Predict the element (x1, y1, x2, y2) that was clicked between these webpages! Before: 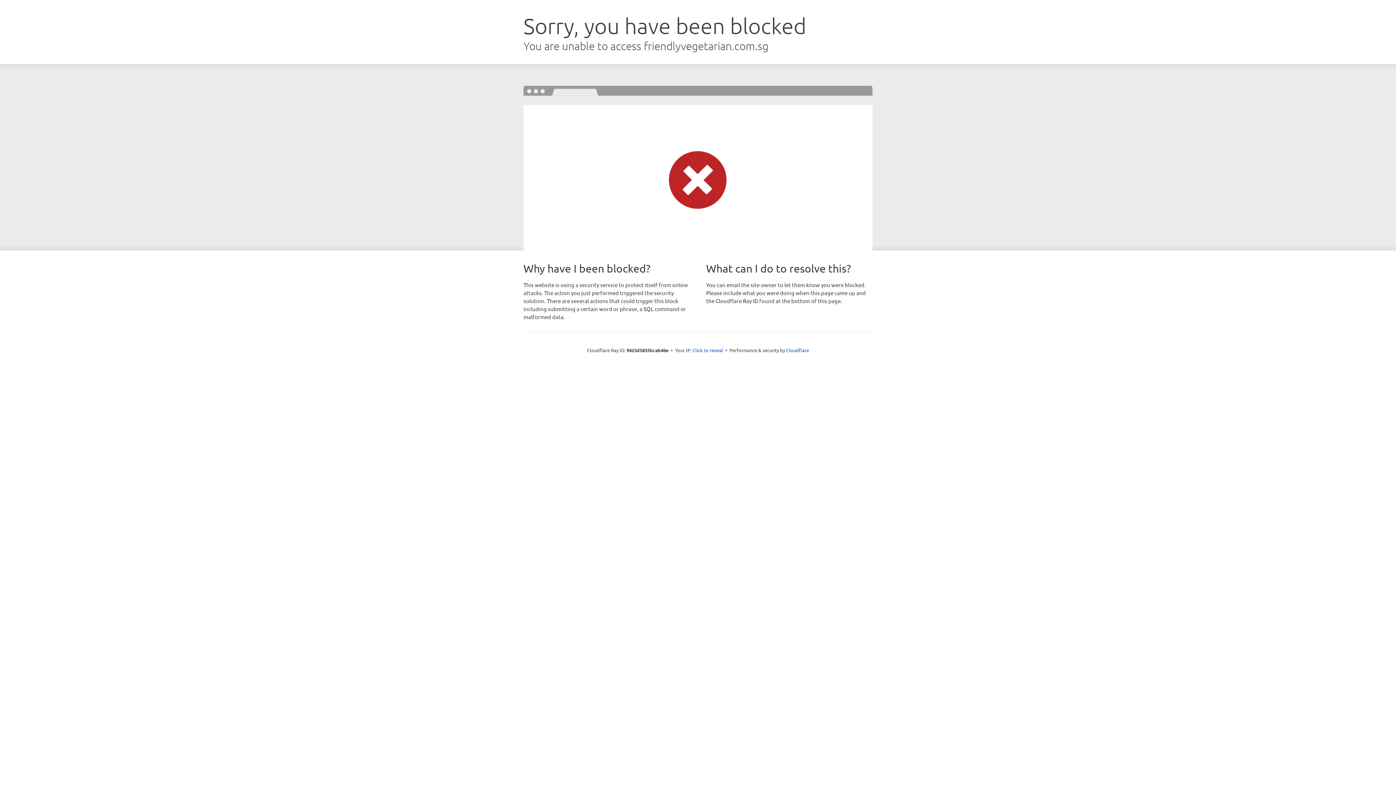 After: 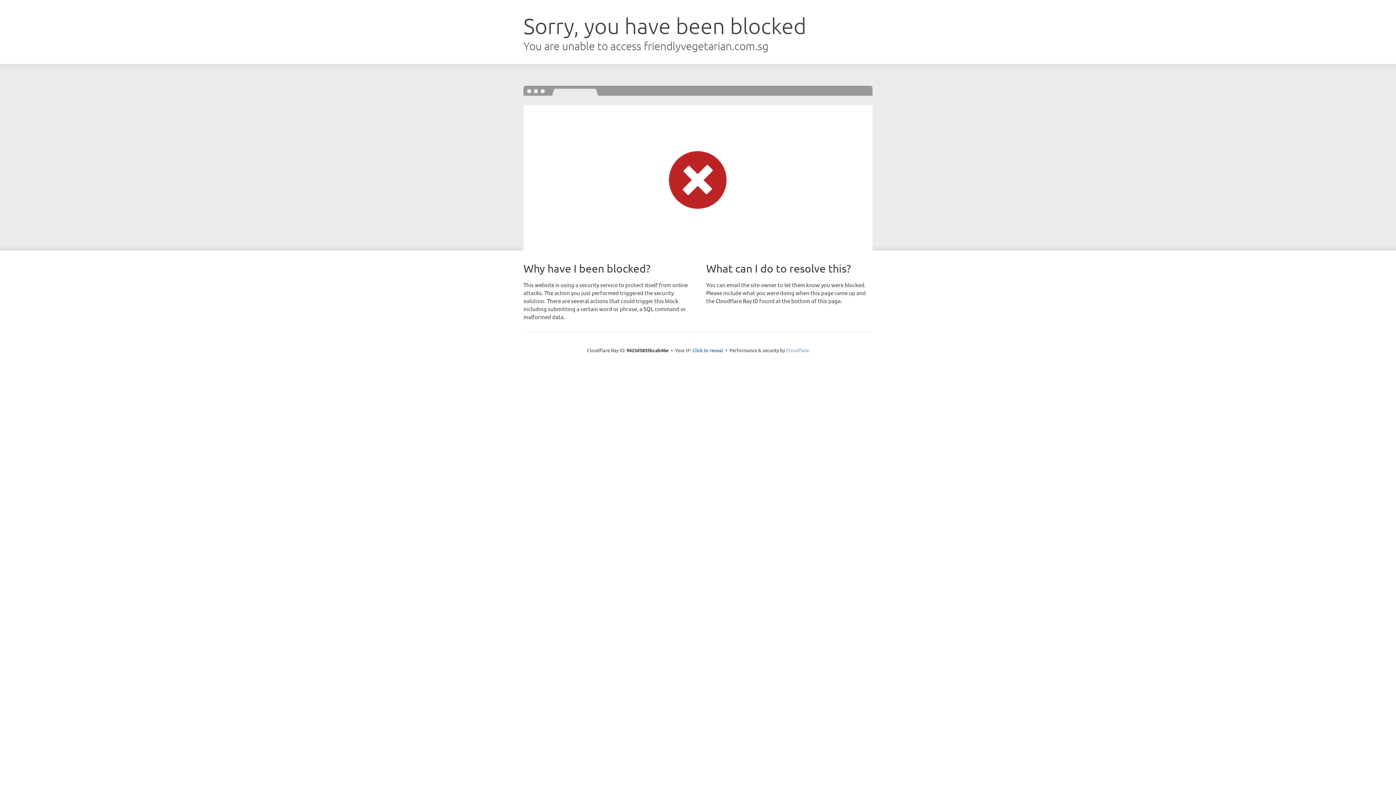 Action: bbox: (786, 347, 809, 353) label: Cloudflare